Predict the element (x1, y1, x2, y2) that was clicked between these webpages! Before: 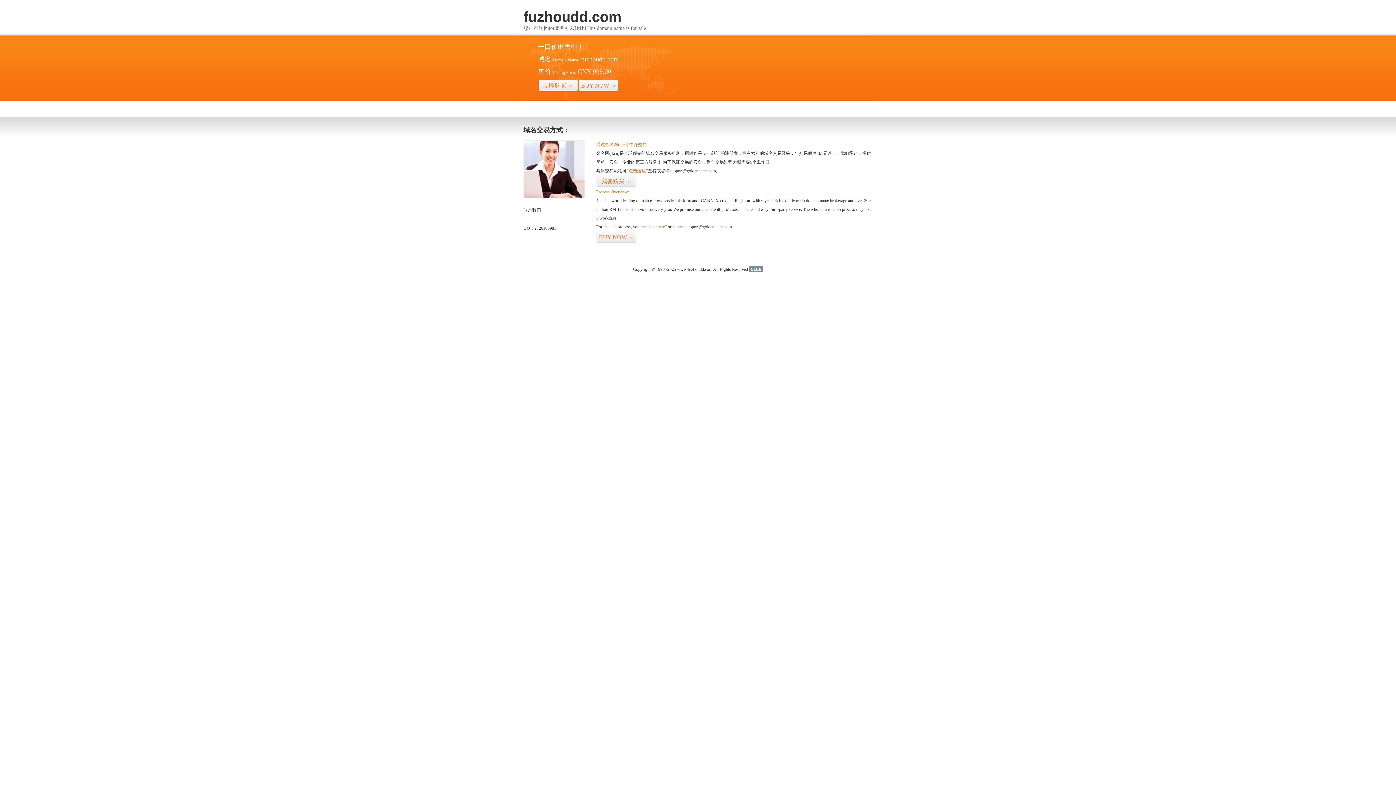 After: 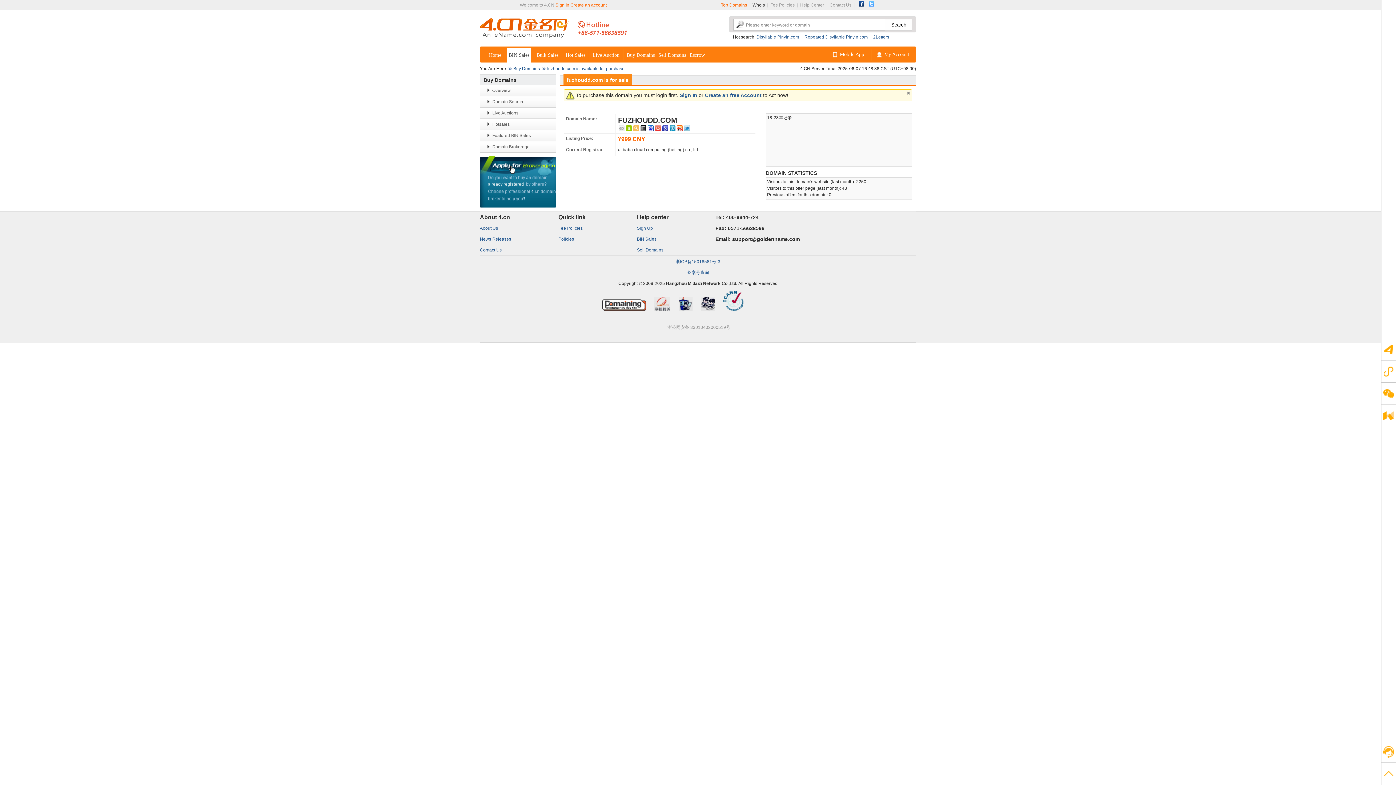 Action: bbox: (596, 175, 636, 187) label: 我要购买>>